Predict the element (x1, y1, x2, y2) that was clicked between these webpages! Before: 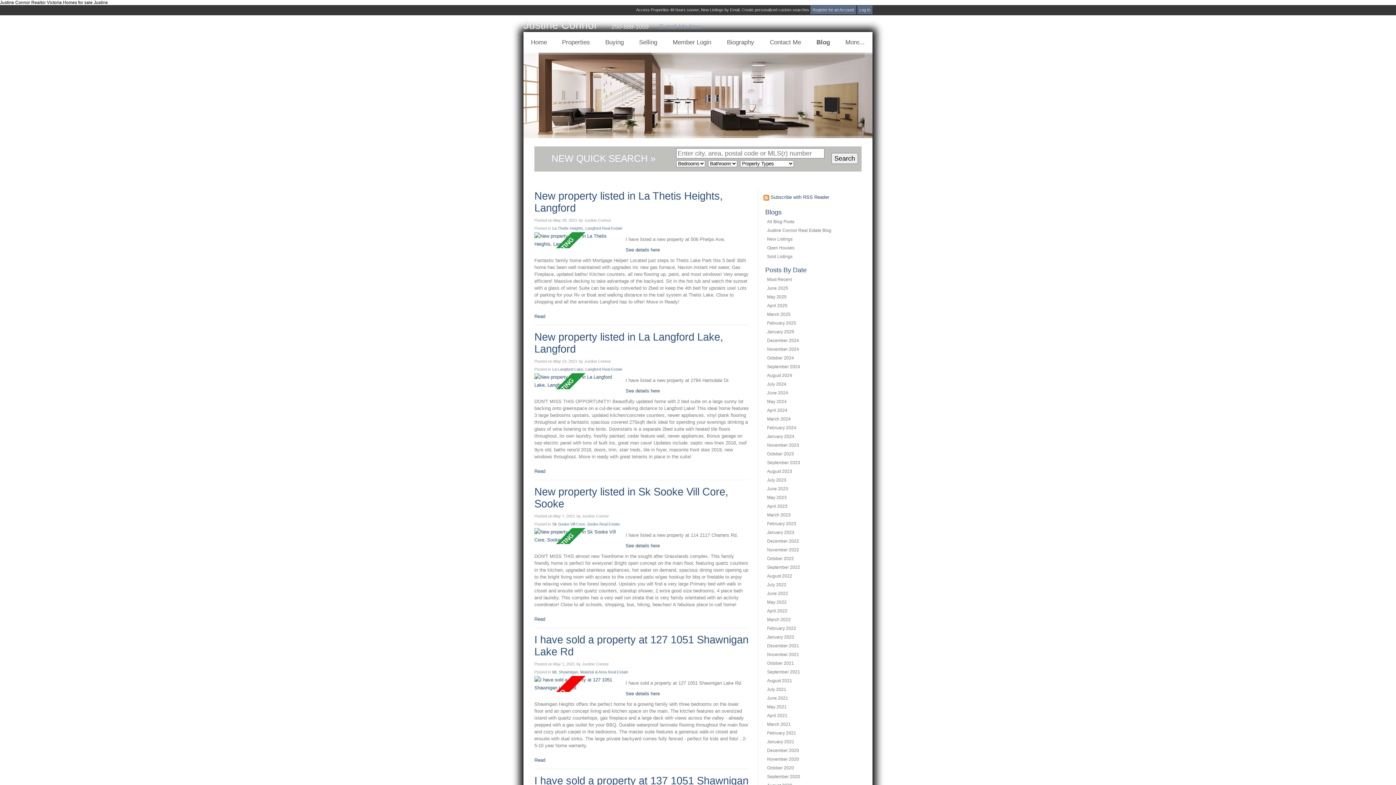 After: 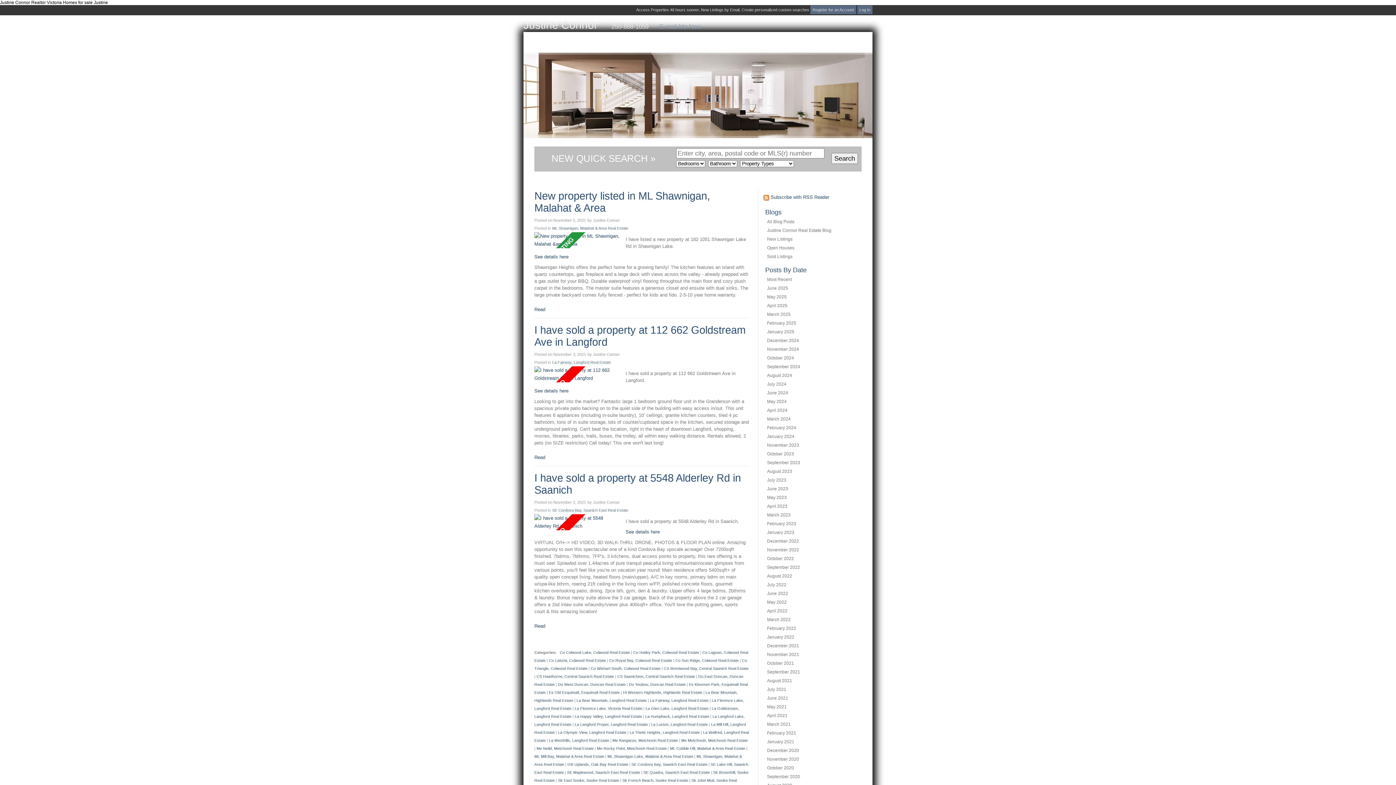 Action: bbox: (767, 652, 799, 657) label: November 2021